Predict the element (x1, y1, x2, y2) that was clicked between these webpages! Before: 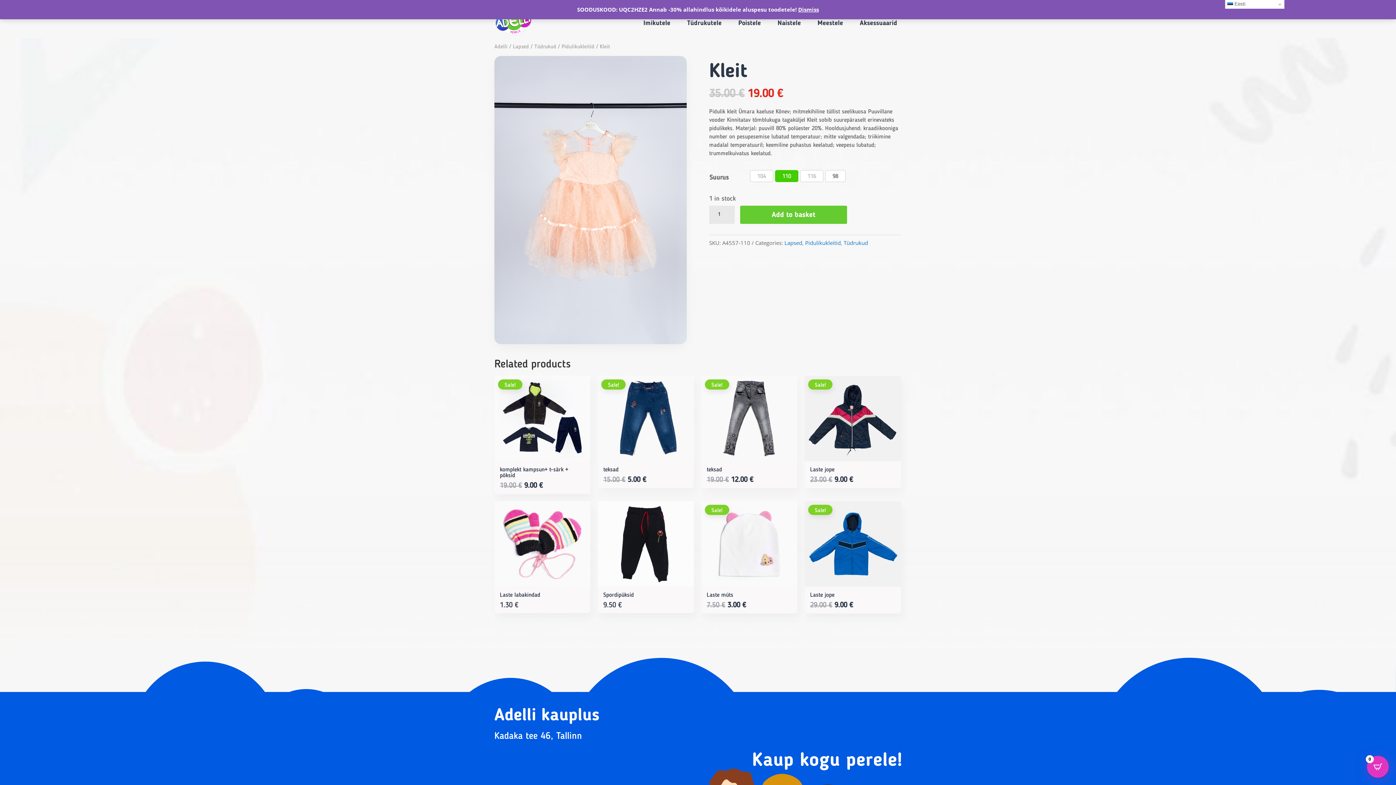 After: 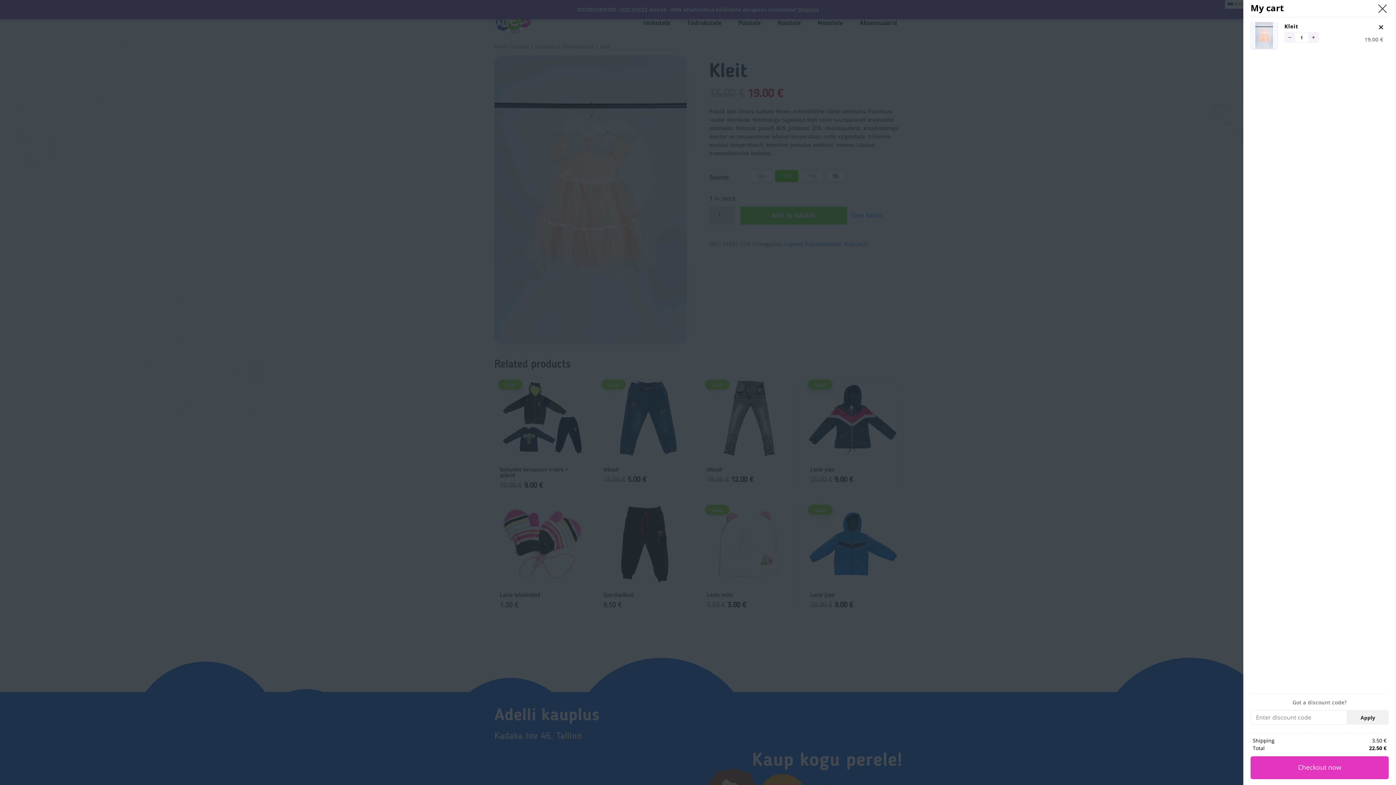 Action: label: Add to basket bbox: (740, 205, 847, 223)